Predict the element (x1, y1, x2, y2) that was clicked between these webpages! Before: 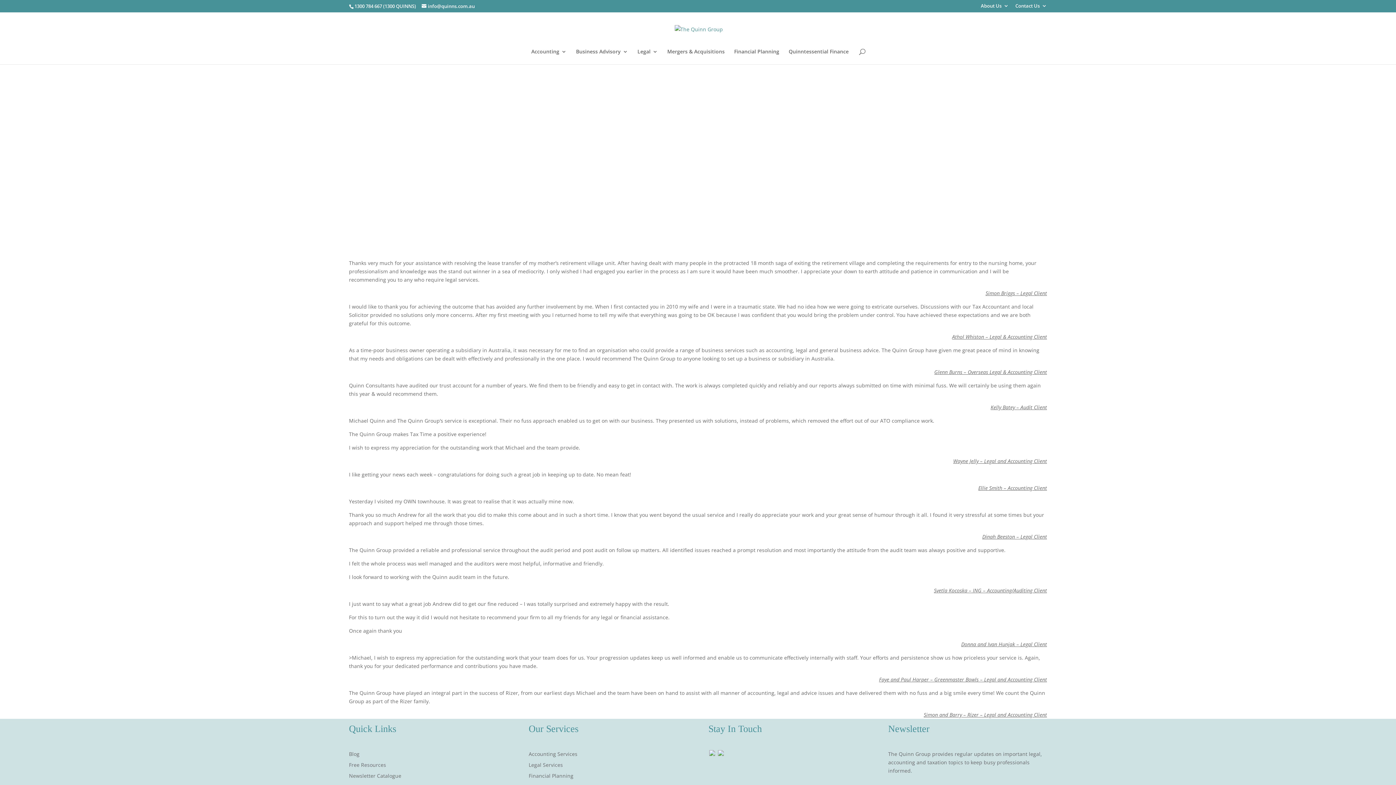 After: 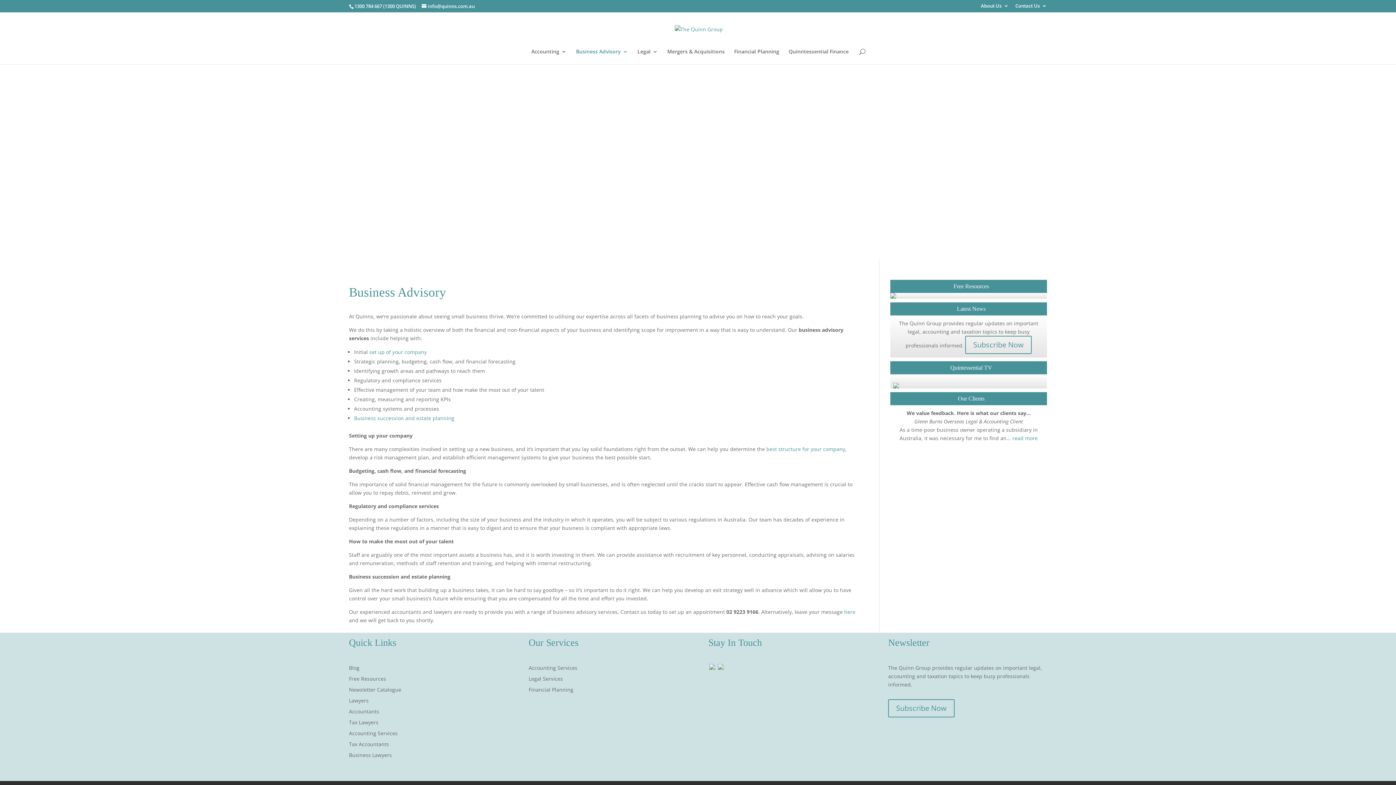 Action: bbox: (576, 49, 628, 64) label: Business Advisory